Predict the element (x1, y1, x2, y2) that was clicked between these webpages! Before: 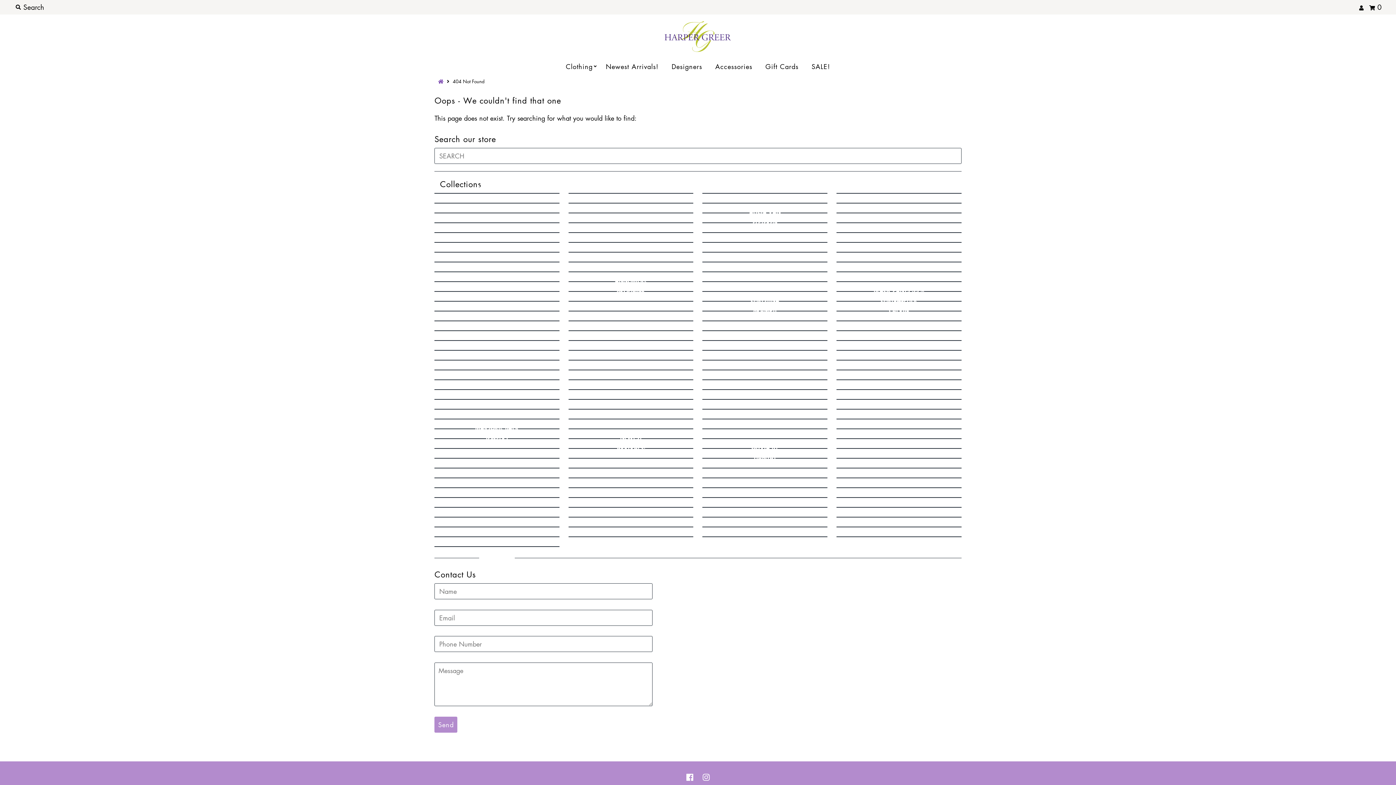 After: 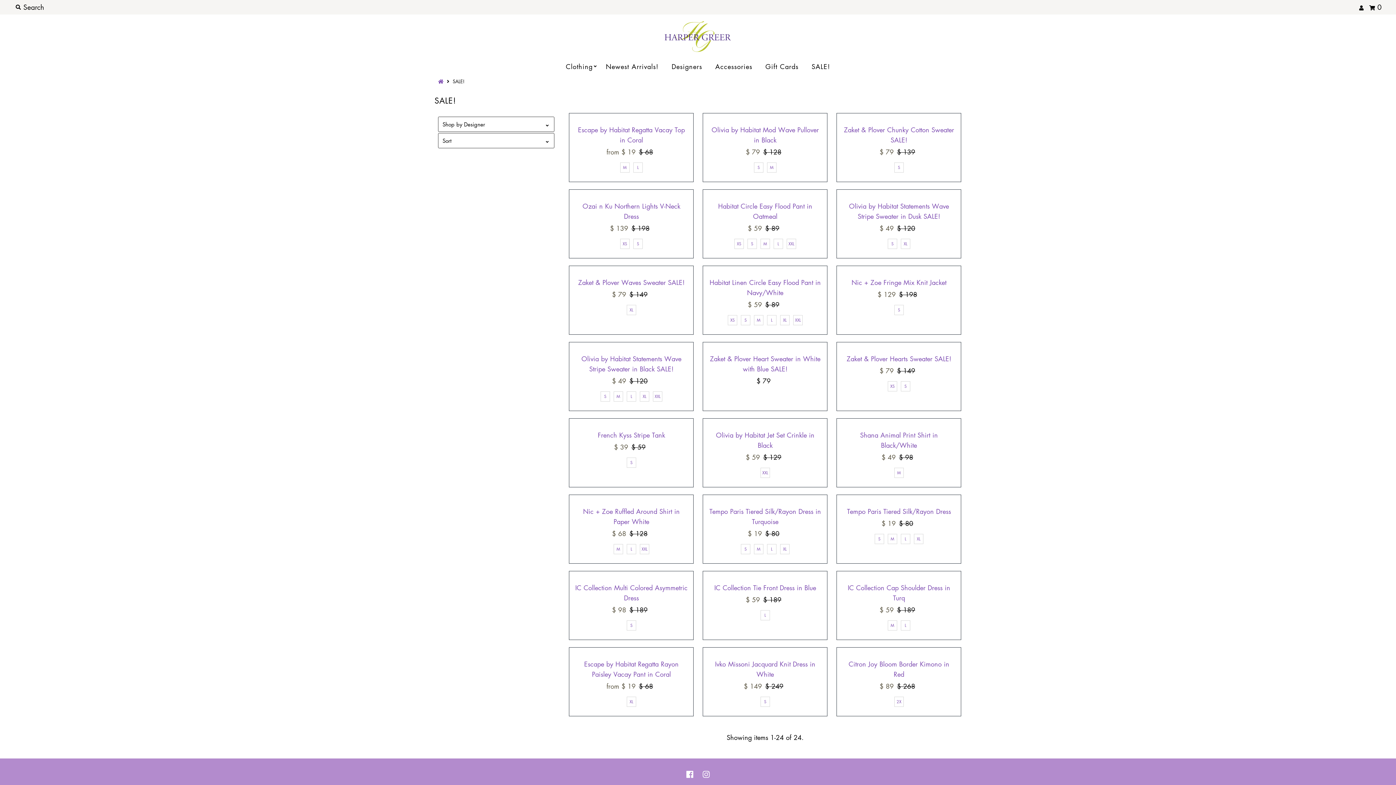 Action: bbox: (806, 58, 835, 74) label: SALE!